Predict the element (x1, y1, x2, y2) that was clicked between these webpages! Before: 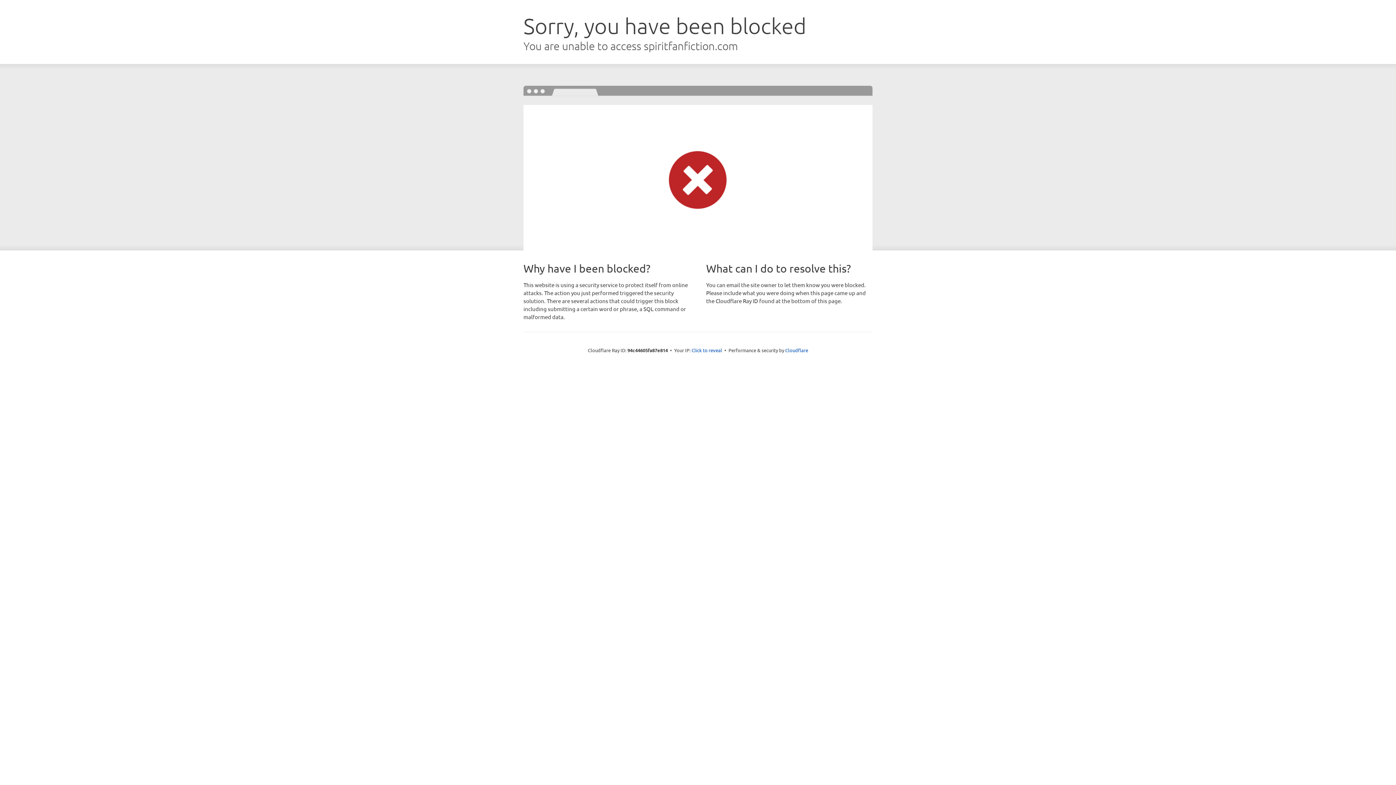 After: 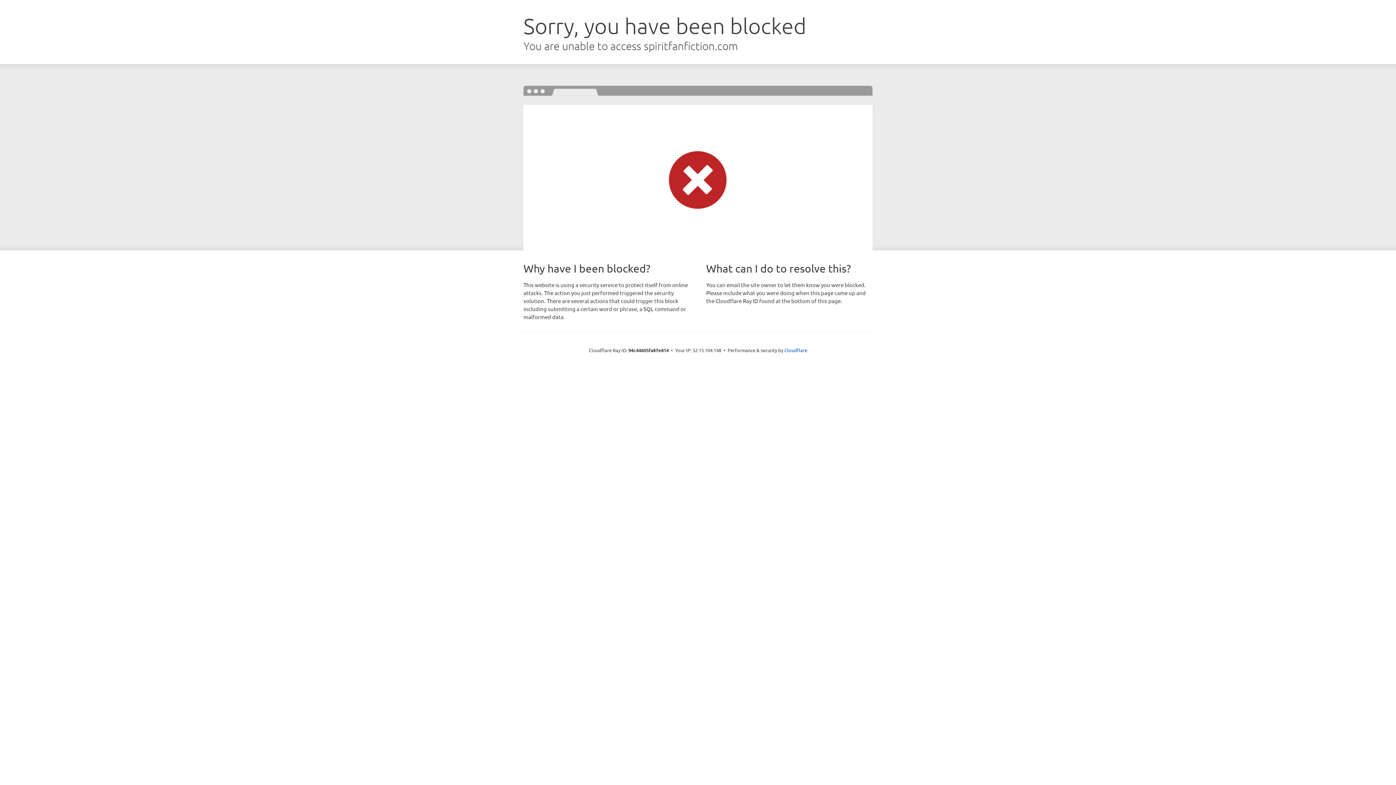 Action: bbox: (691, 346, 722, 353) label: Click to reveal